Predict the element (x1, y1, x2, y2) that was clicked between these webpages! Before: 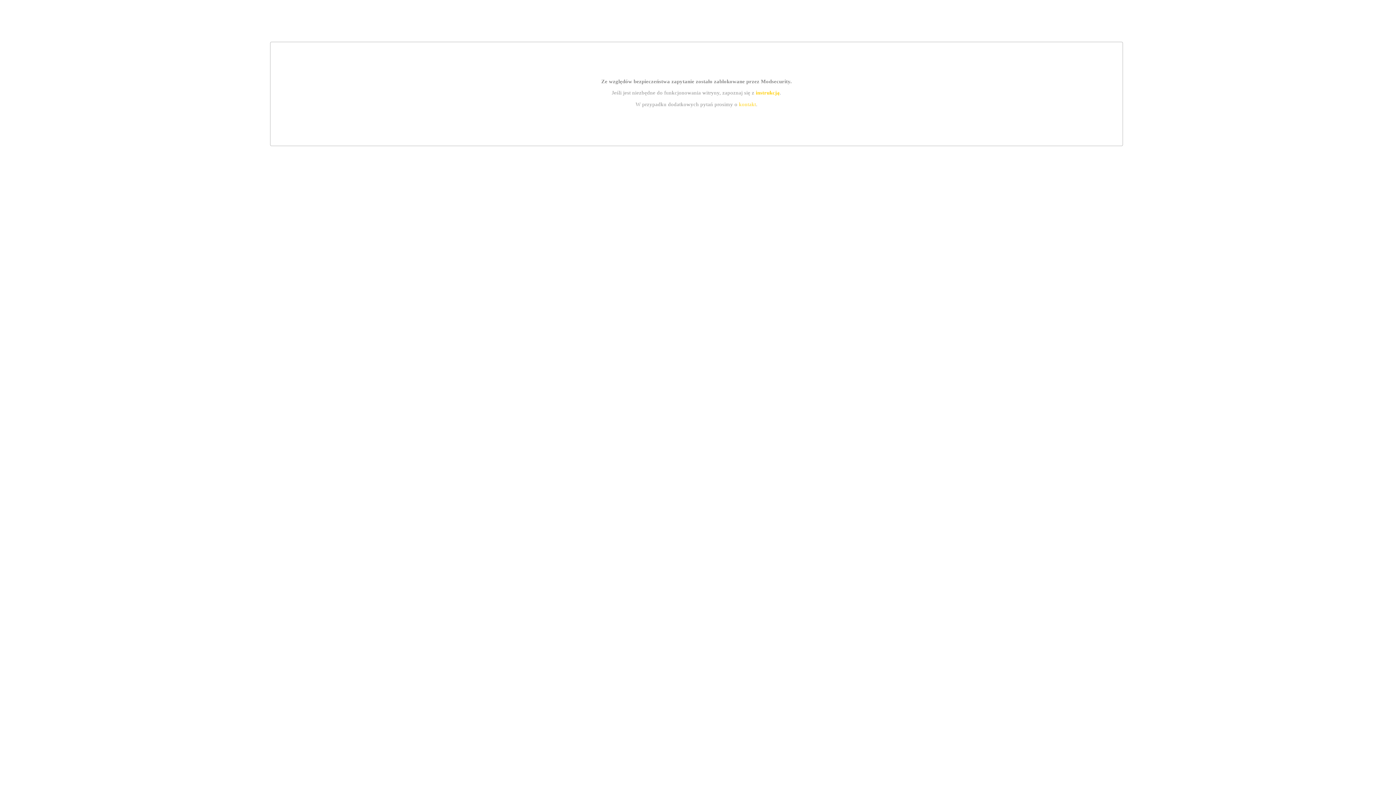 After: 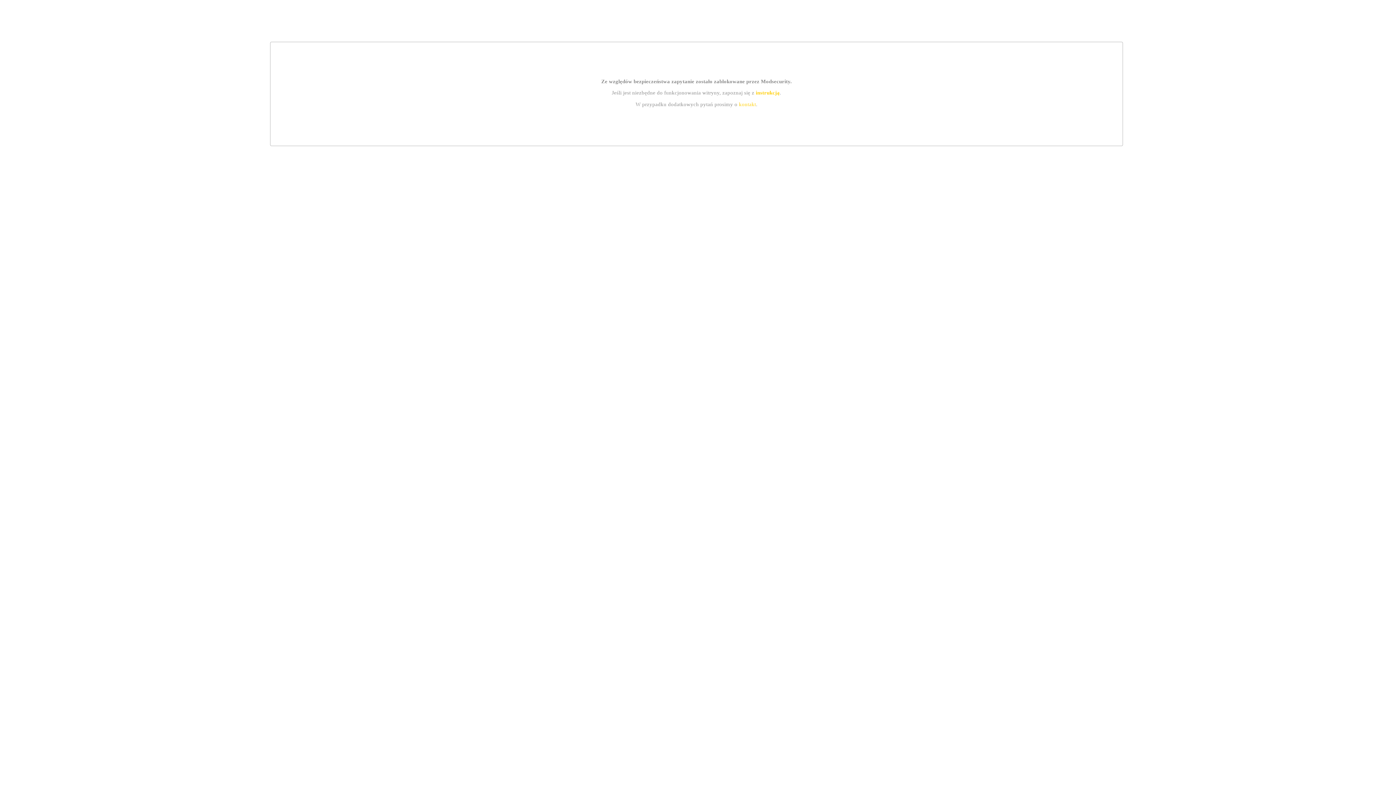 Action: label: instrukcją bbox: (755, 89, 779, 95)